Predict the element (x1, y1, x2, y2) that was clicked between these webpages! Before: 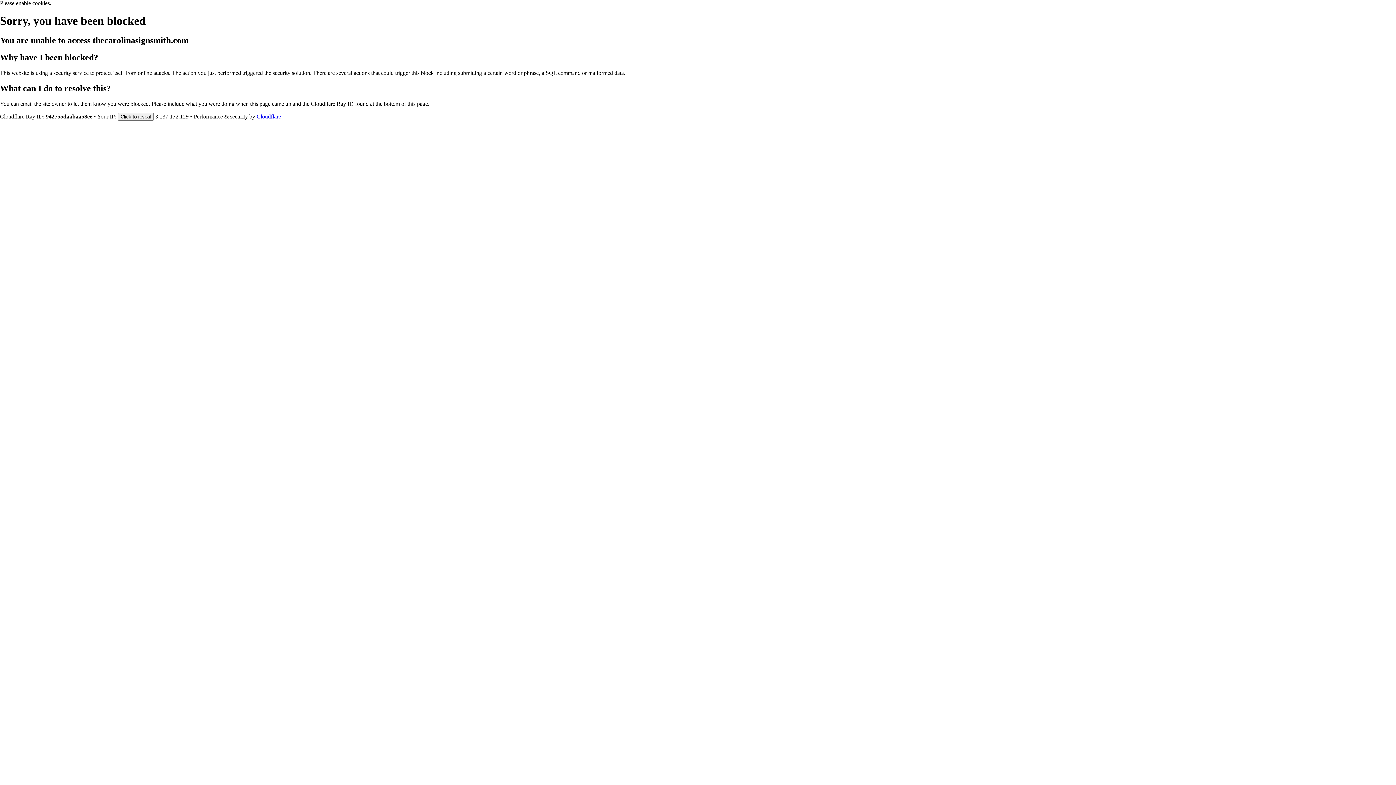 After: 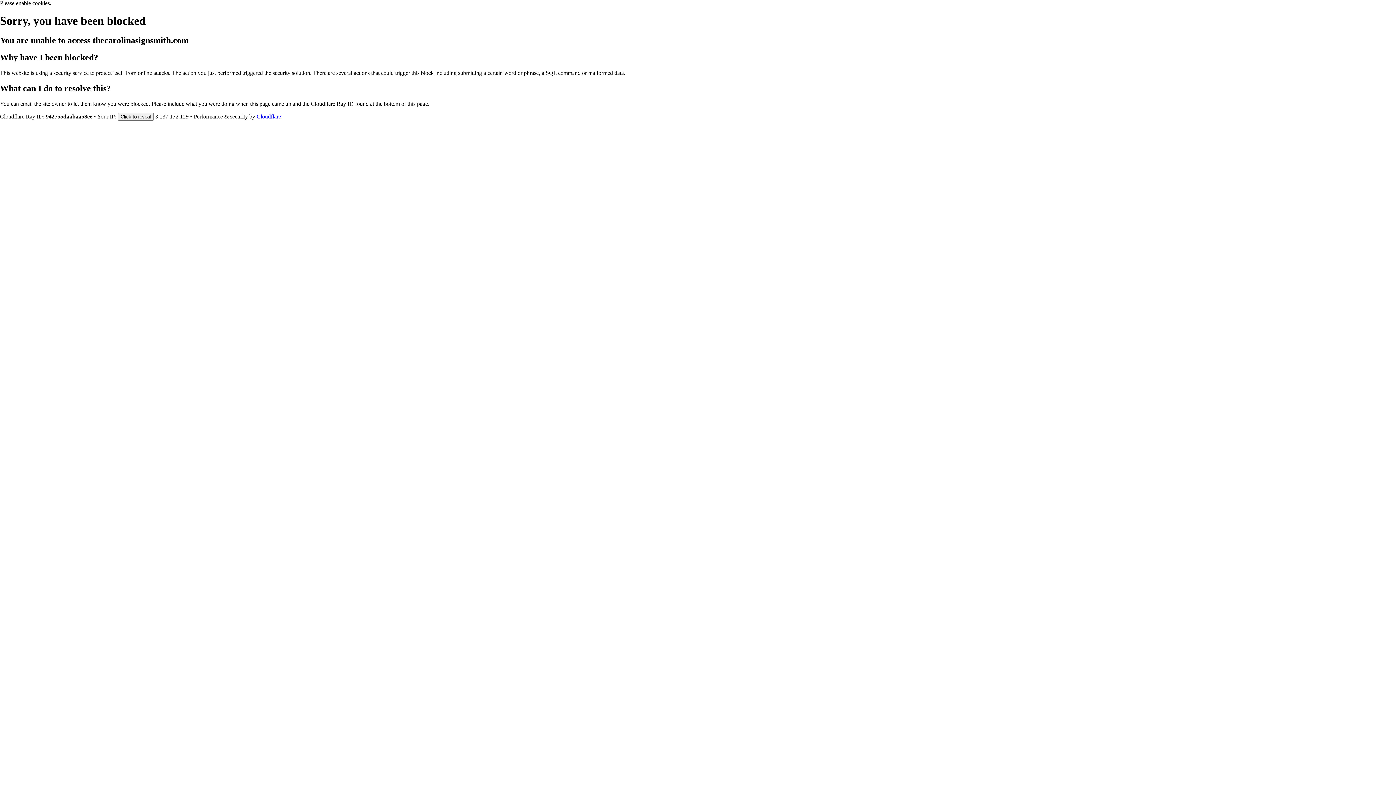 Action: bbox: (256, 113, 281, 119) label: Cloudflare